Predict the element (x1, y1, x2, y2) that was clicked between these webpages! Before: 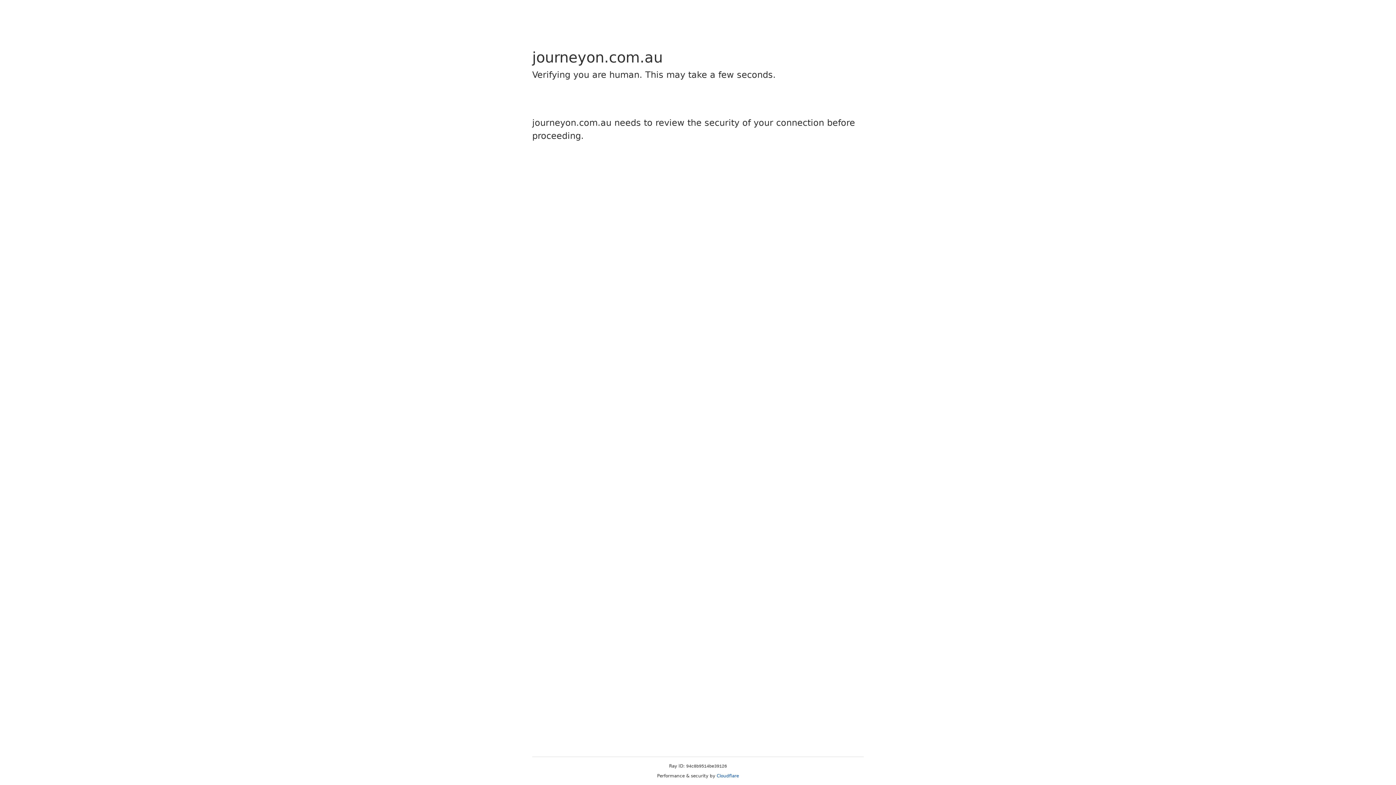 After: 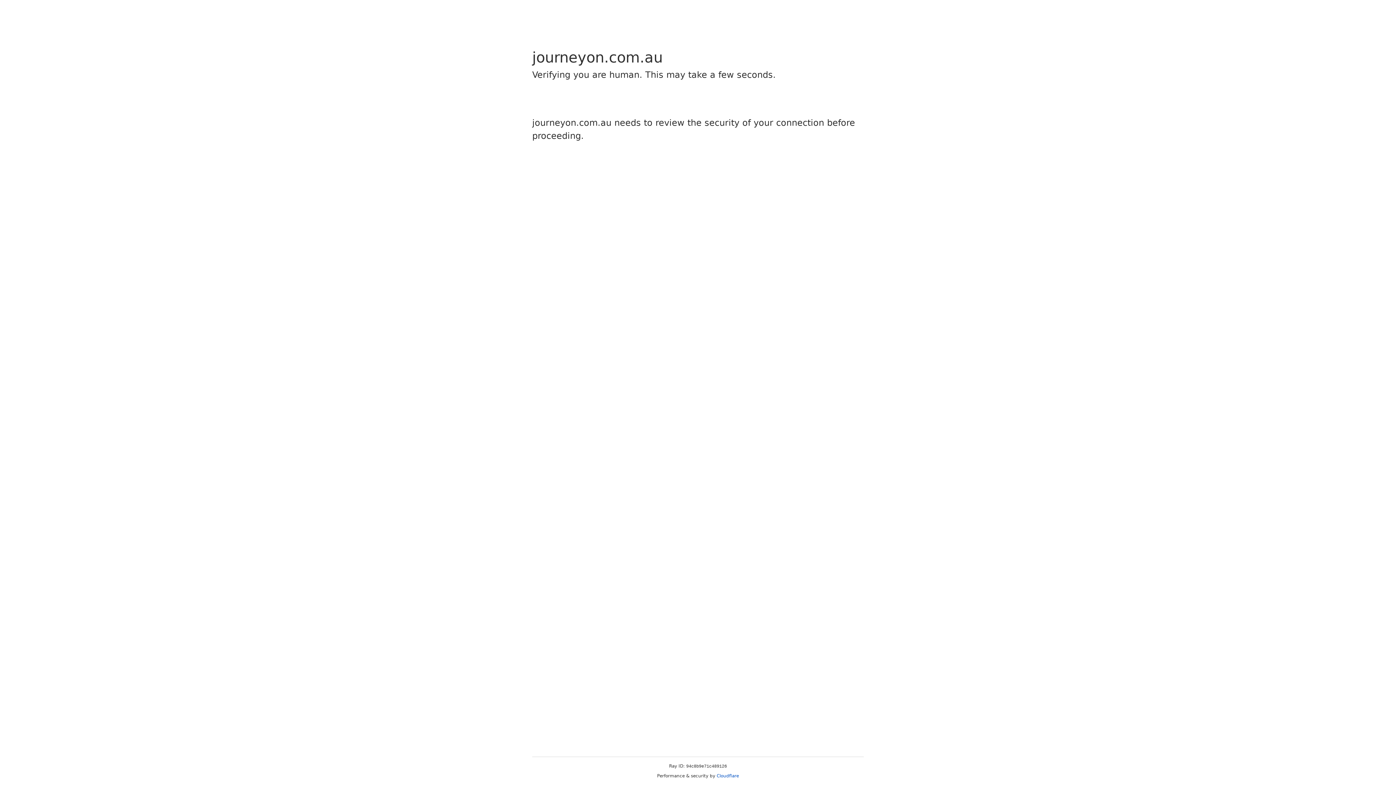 Action: label: Cloudflare bbox: (716, 773, 739, 778)